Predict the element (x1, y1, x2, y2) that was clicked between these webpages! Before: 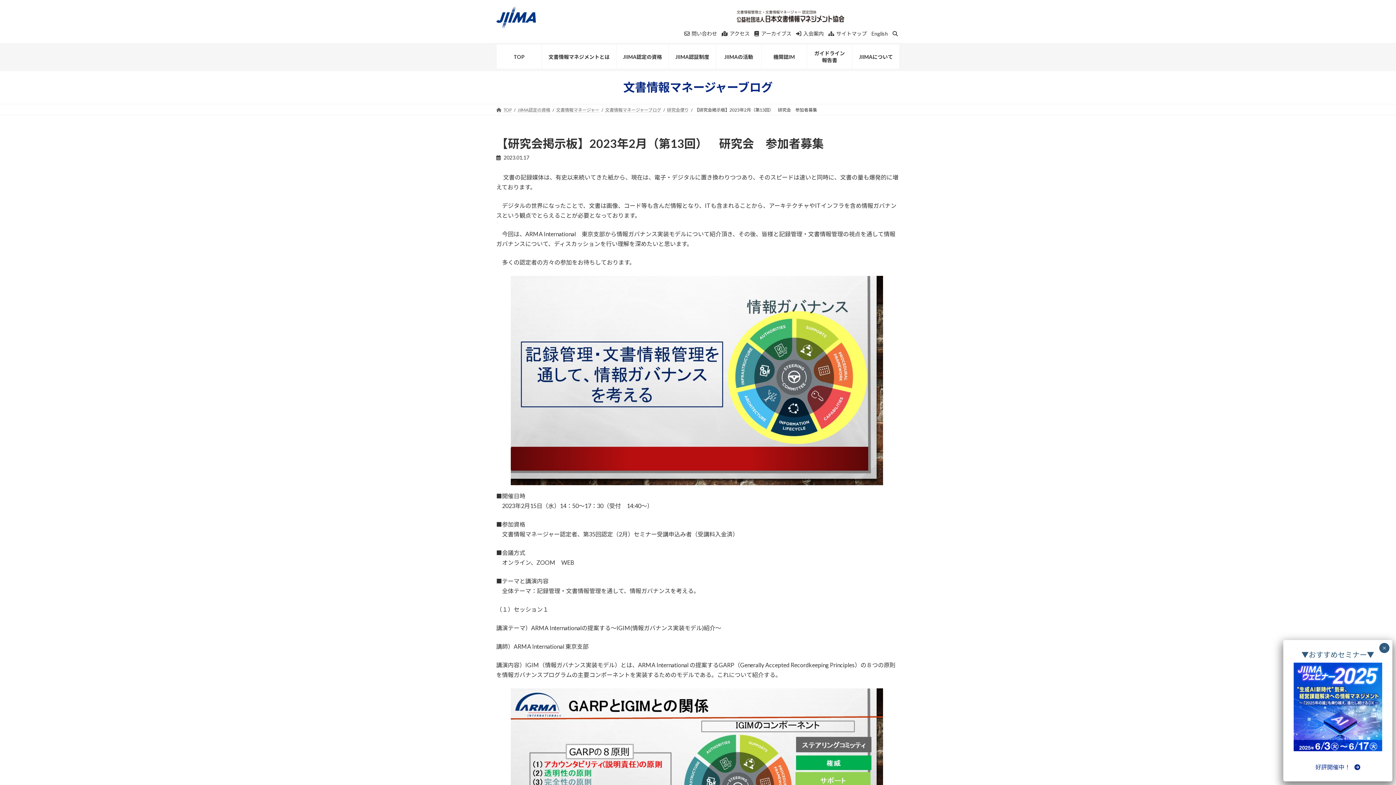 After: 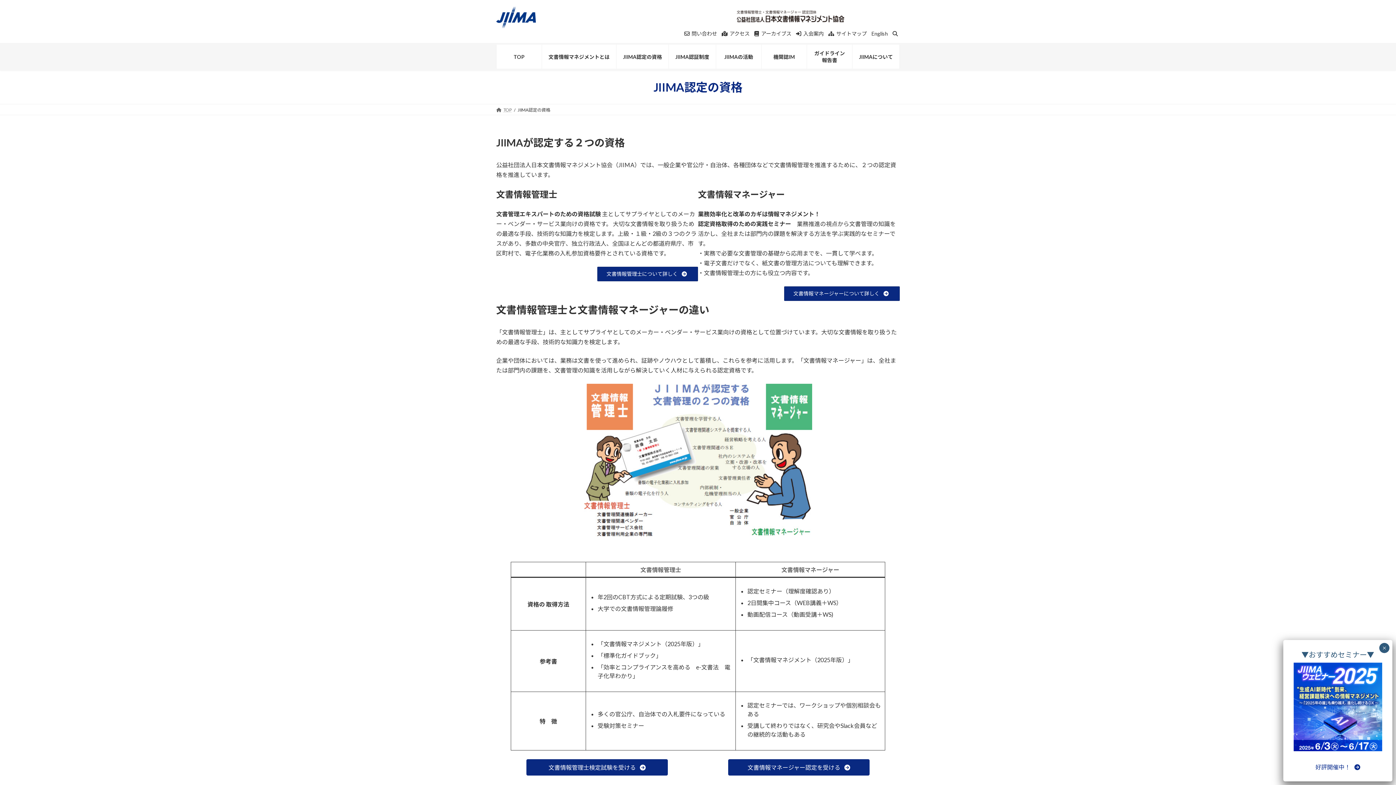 Action: label: JIIMA認定の資格 bbox: (517, 107, 550, 112)